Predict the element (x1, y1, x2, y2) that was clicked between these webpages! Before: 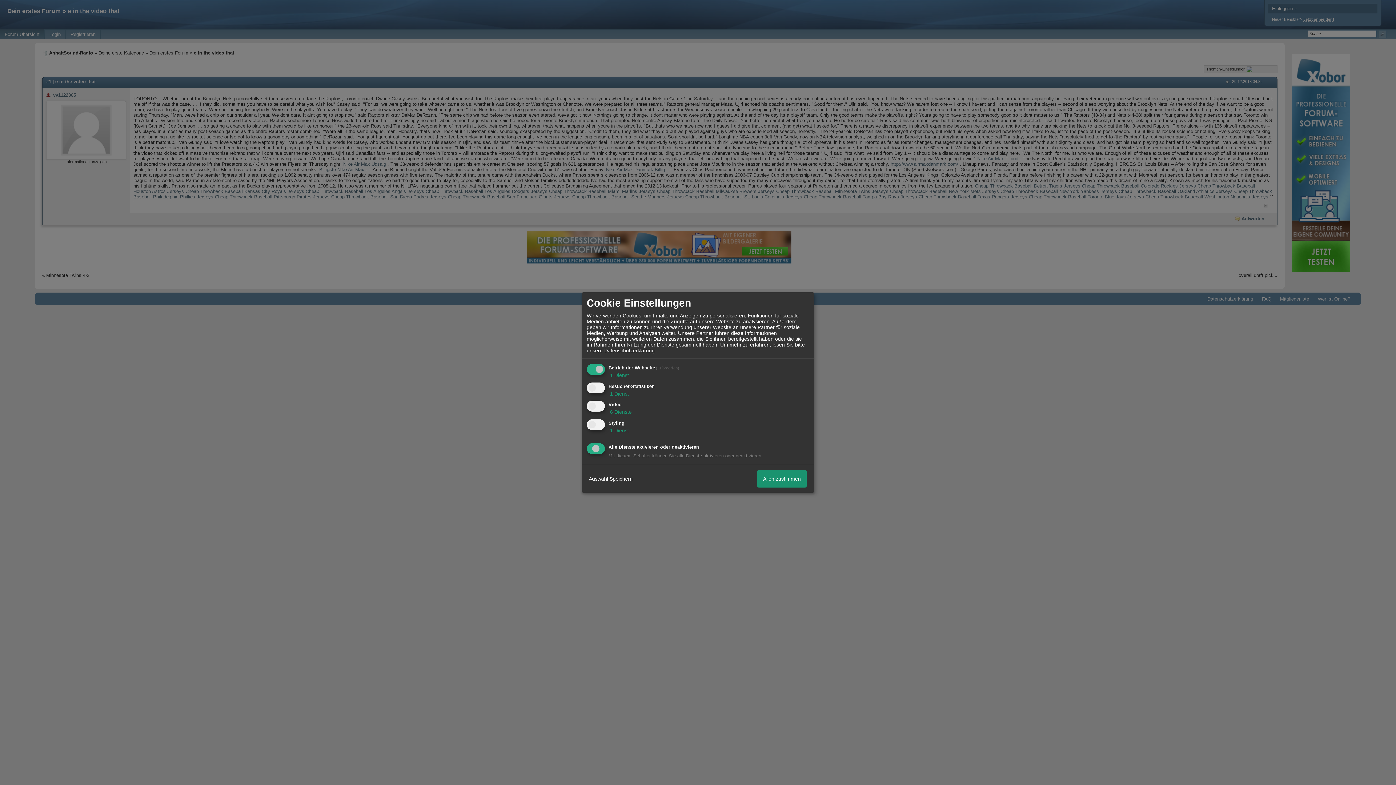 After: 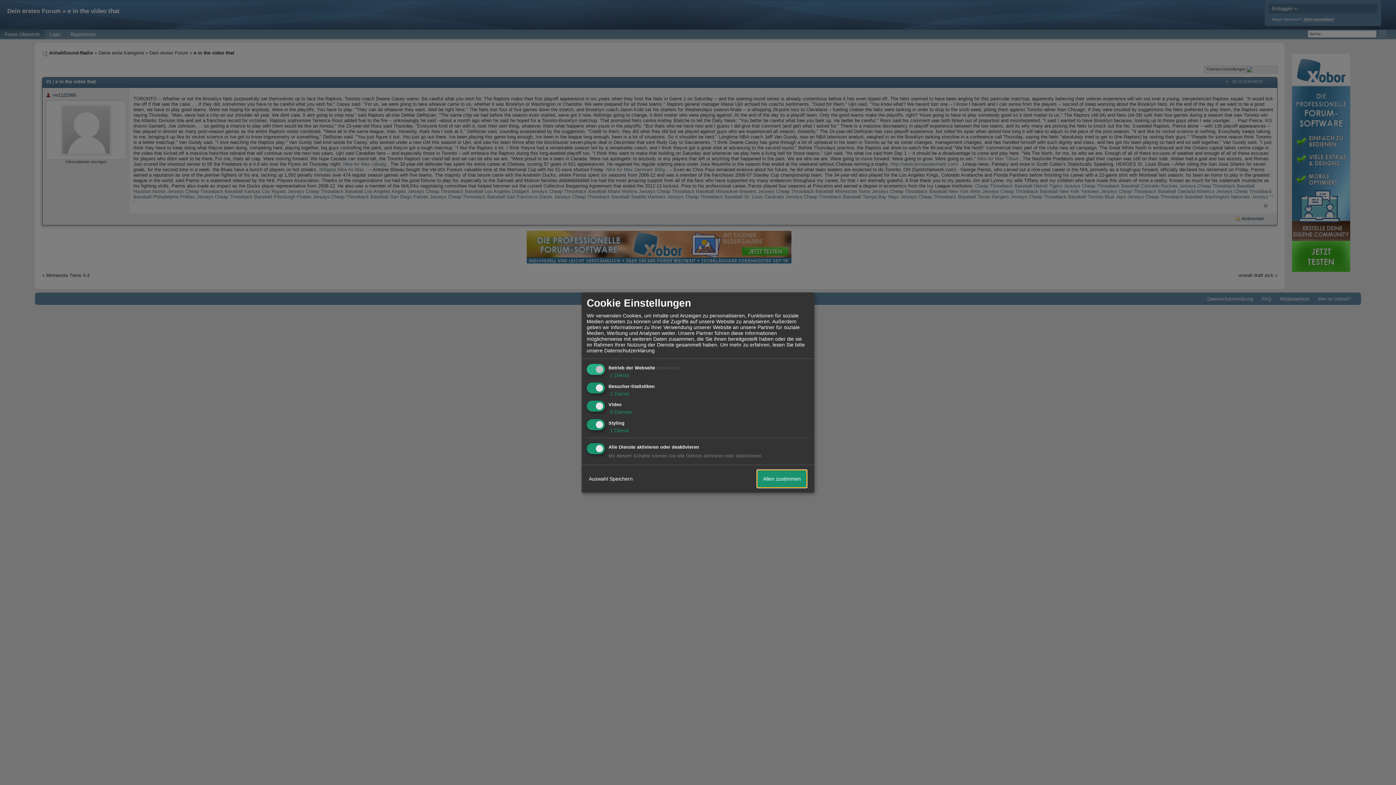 Action: label: Allen zustimmen bbox: (757, 470, 806, 487)